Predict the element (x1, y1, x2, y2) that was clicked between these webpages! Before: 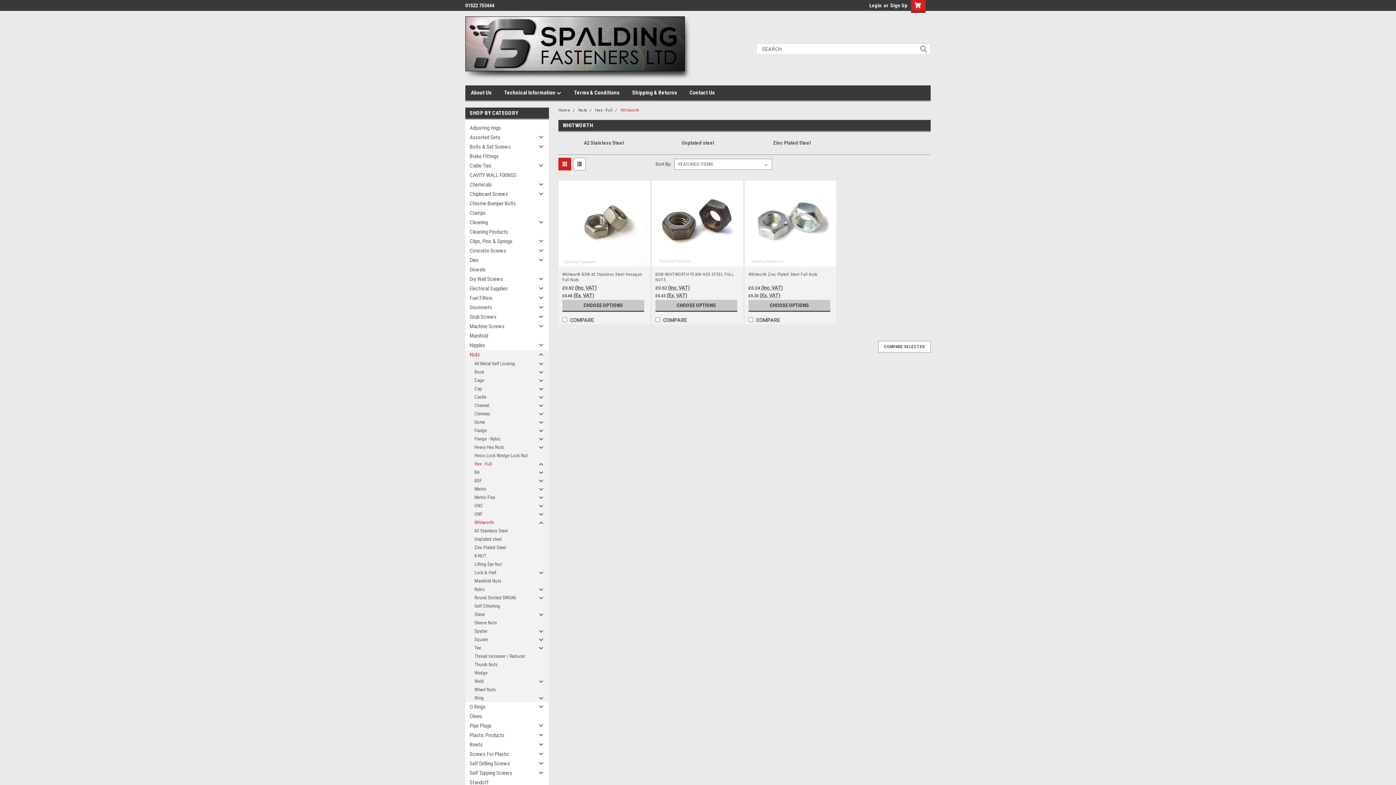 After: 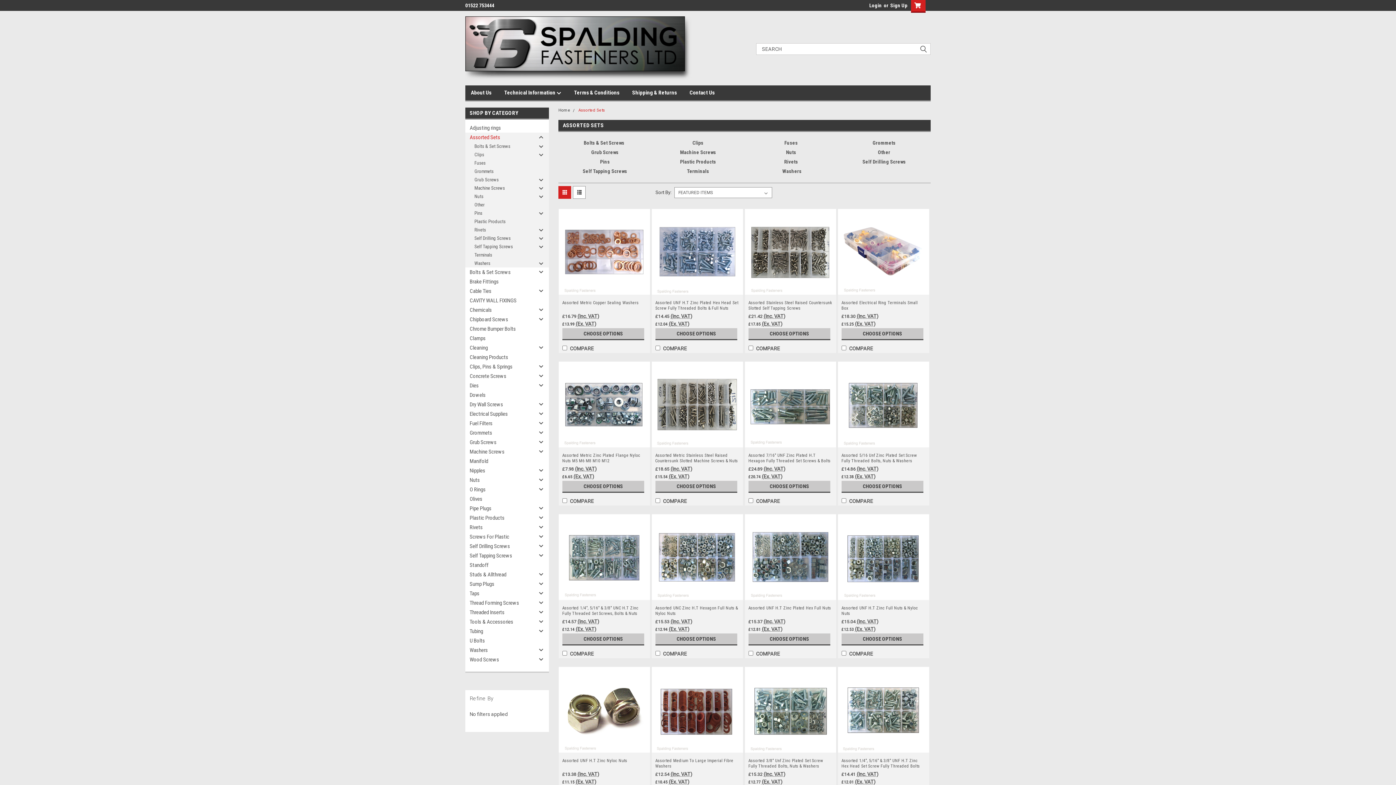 Action: label: Assorted Sets bbox: (465, 132, 536, 142)